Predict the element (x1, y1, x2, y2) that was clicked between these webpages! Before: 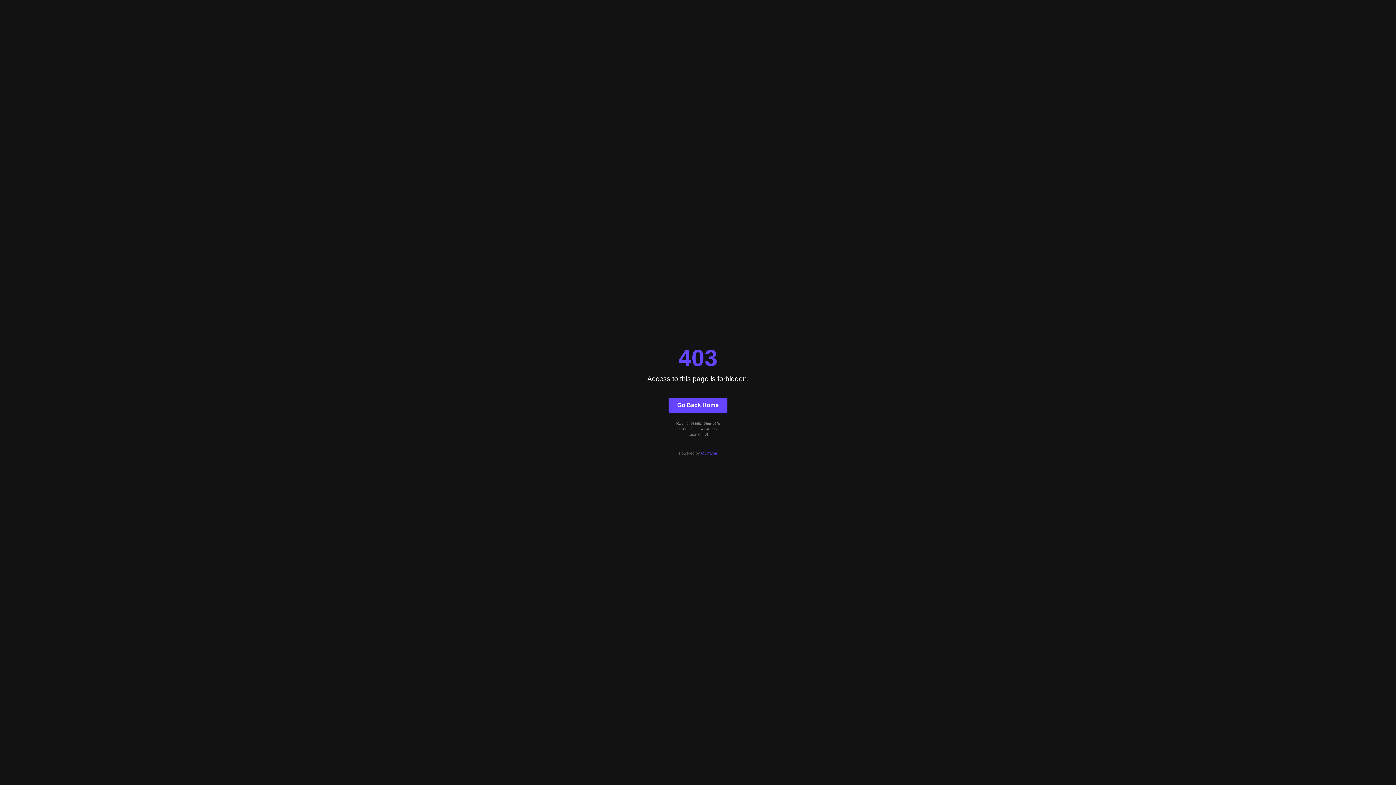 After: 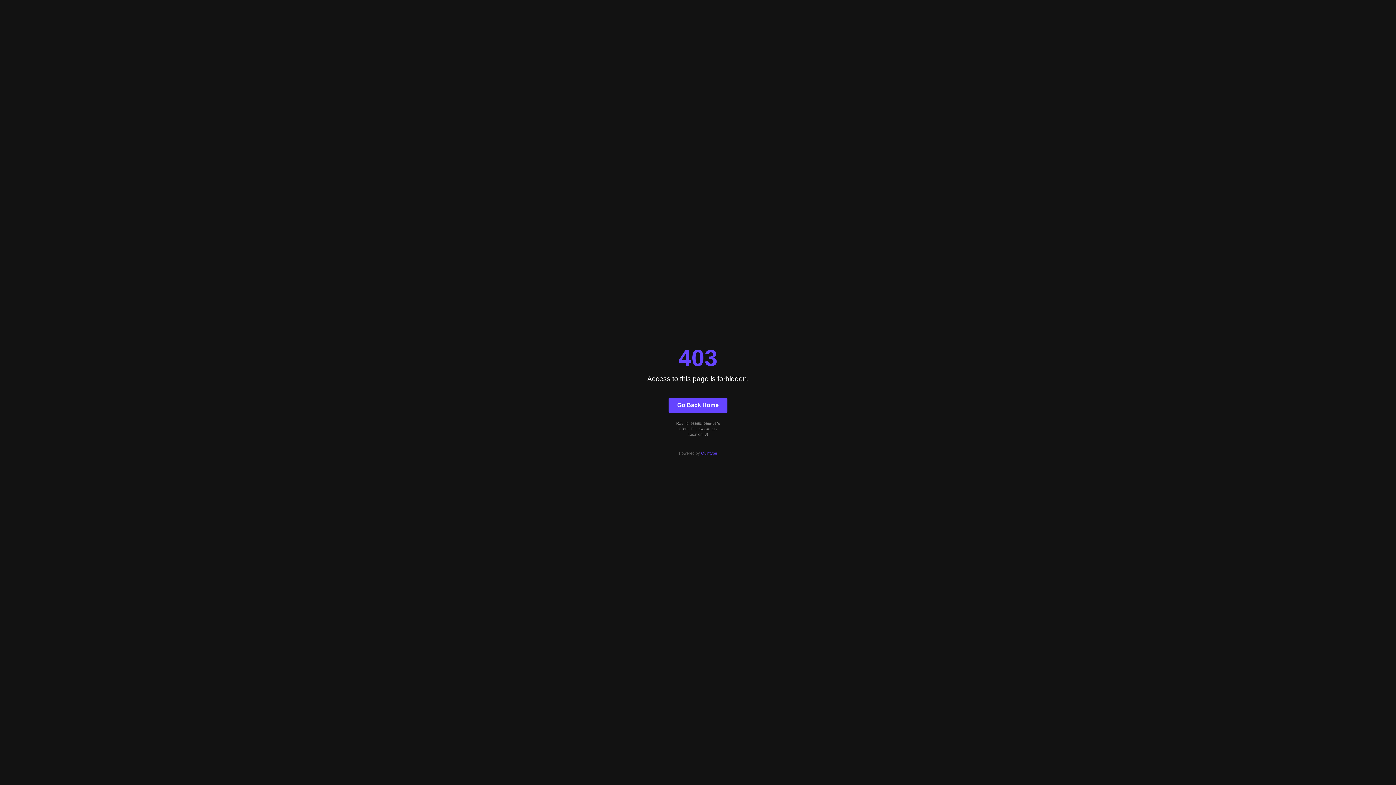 Action: bbox: (701, 451, 717, 455) label: Quintype